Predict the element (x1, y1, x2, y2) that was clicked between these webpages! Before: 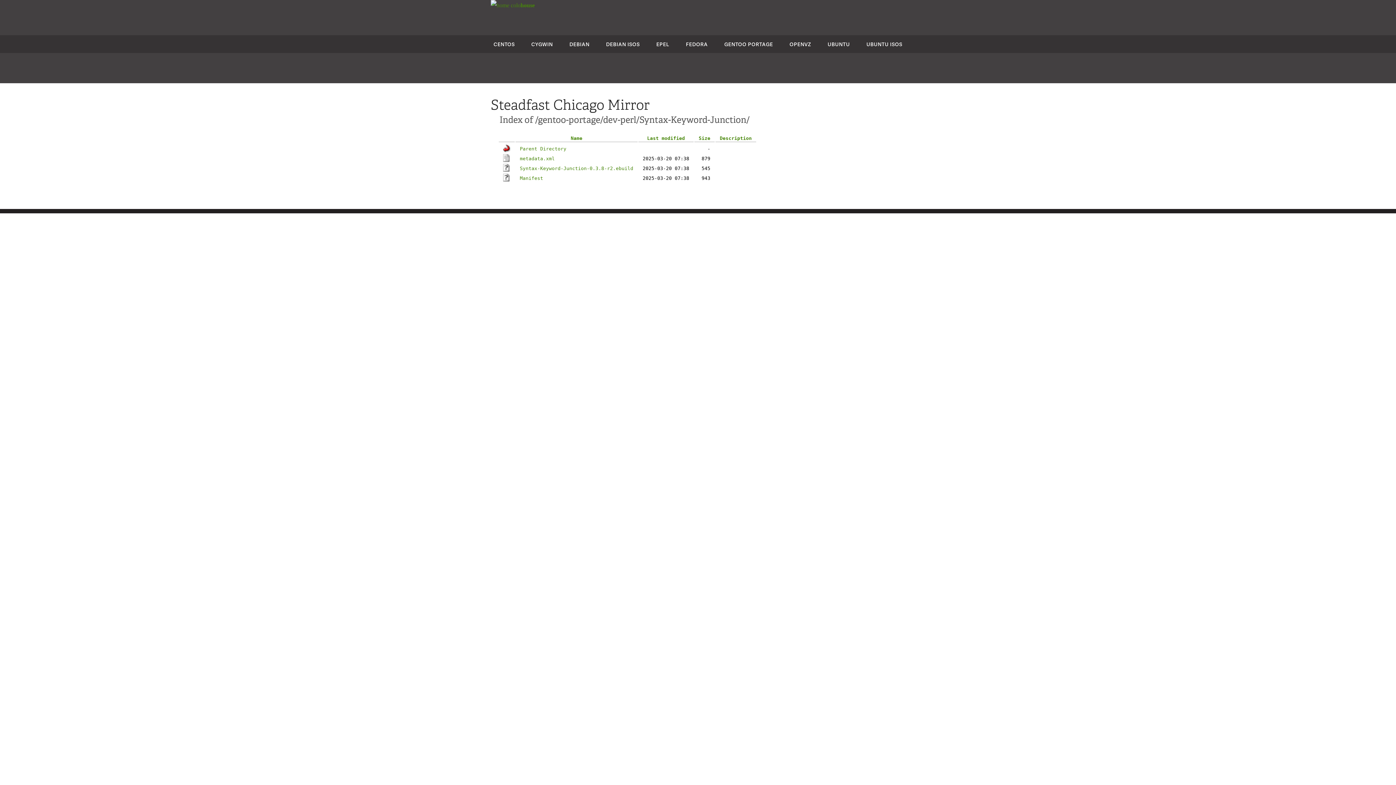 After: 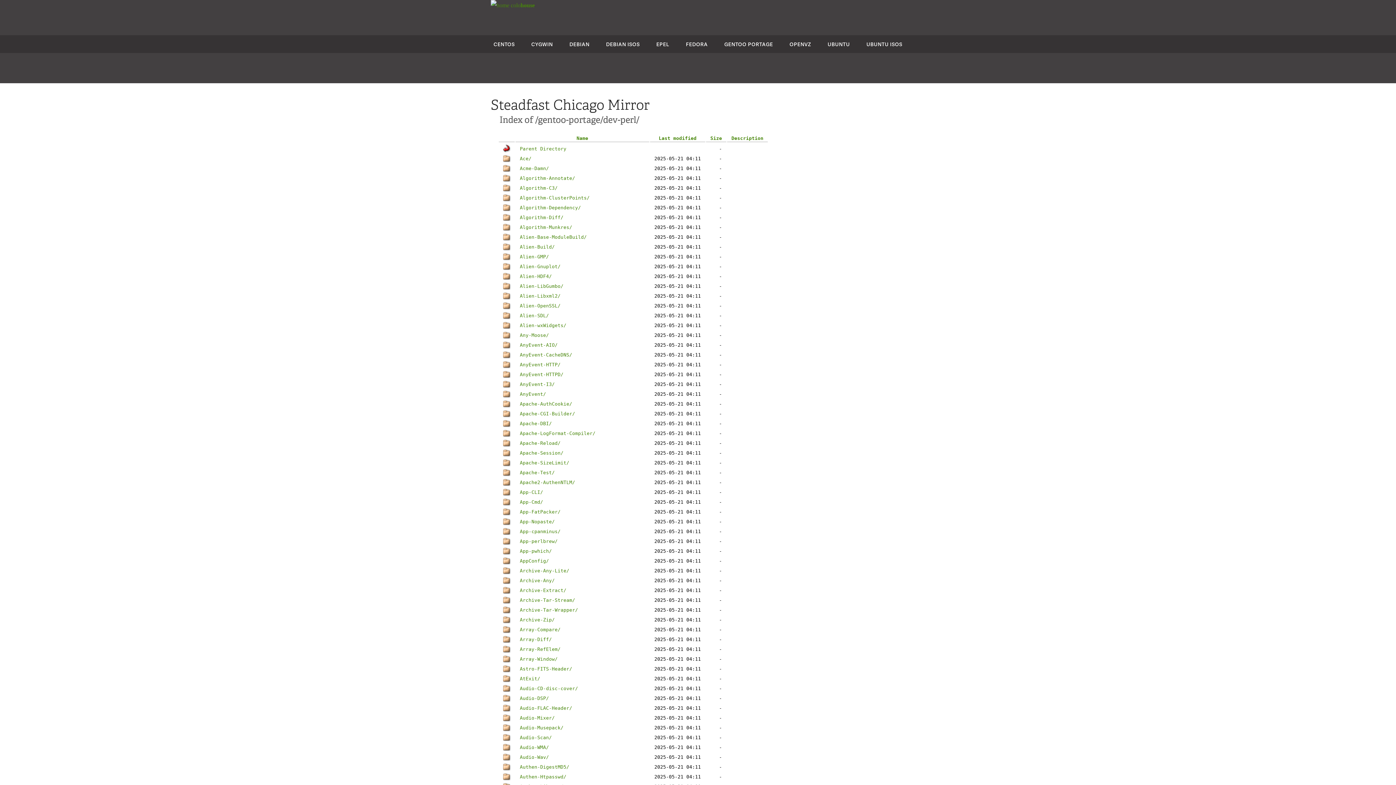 Action: label: Parent Directory bbox: (520, 146, 566, 151)